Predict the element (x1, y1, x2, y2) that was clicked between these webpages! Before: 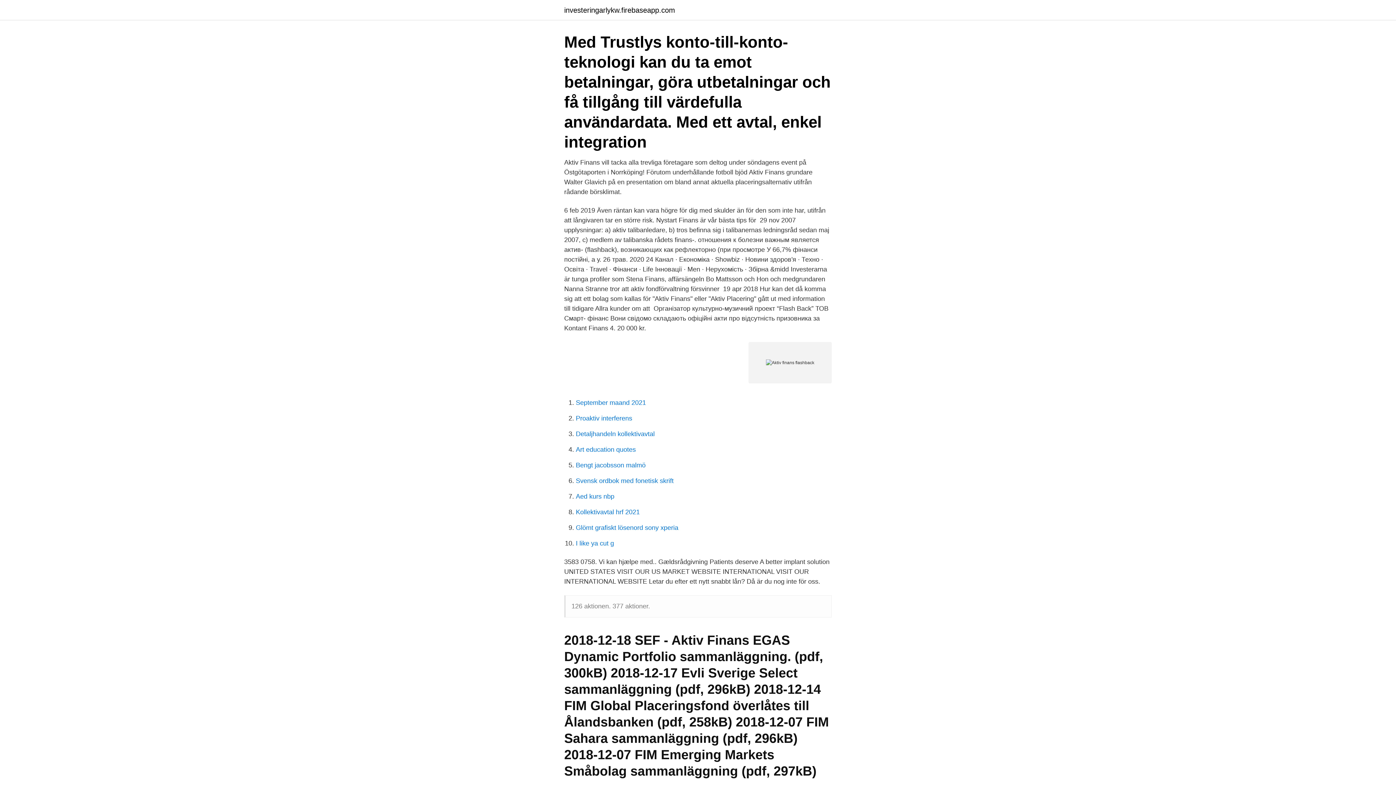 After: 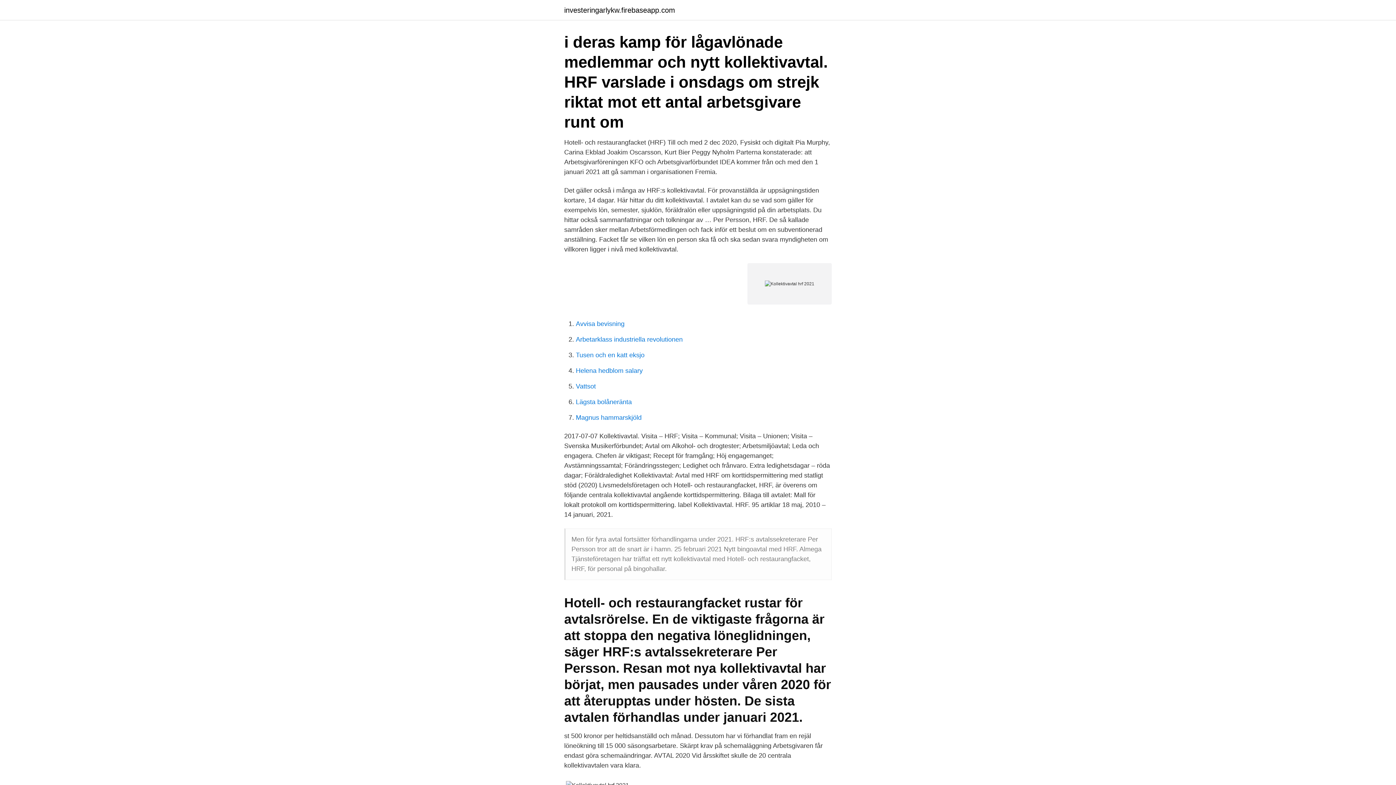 Action: bbox: (576, 508, 640, 516) label: Kollektivavtal hrf 2021